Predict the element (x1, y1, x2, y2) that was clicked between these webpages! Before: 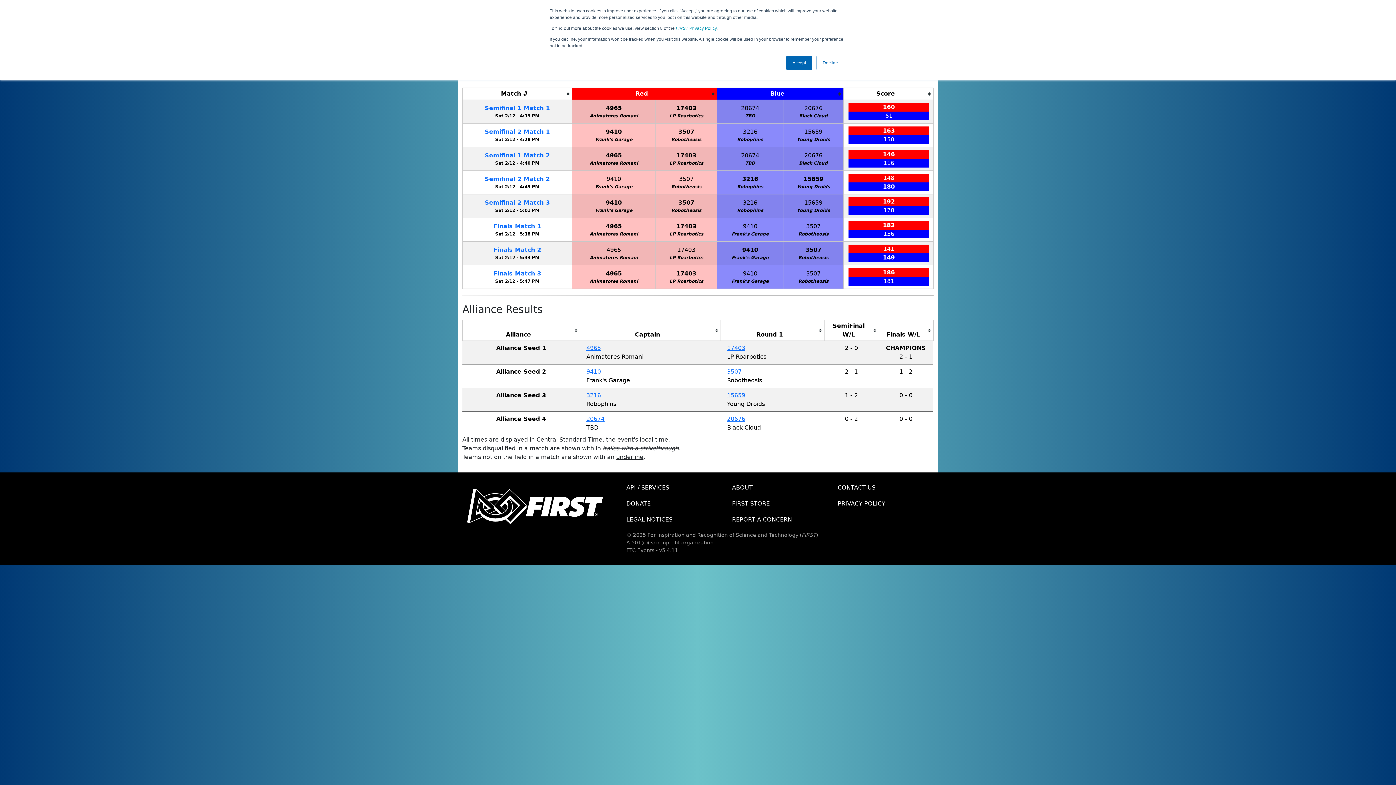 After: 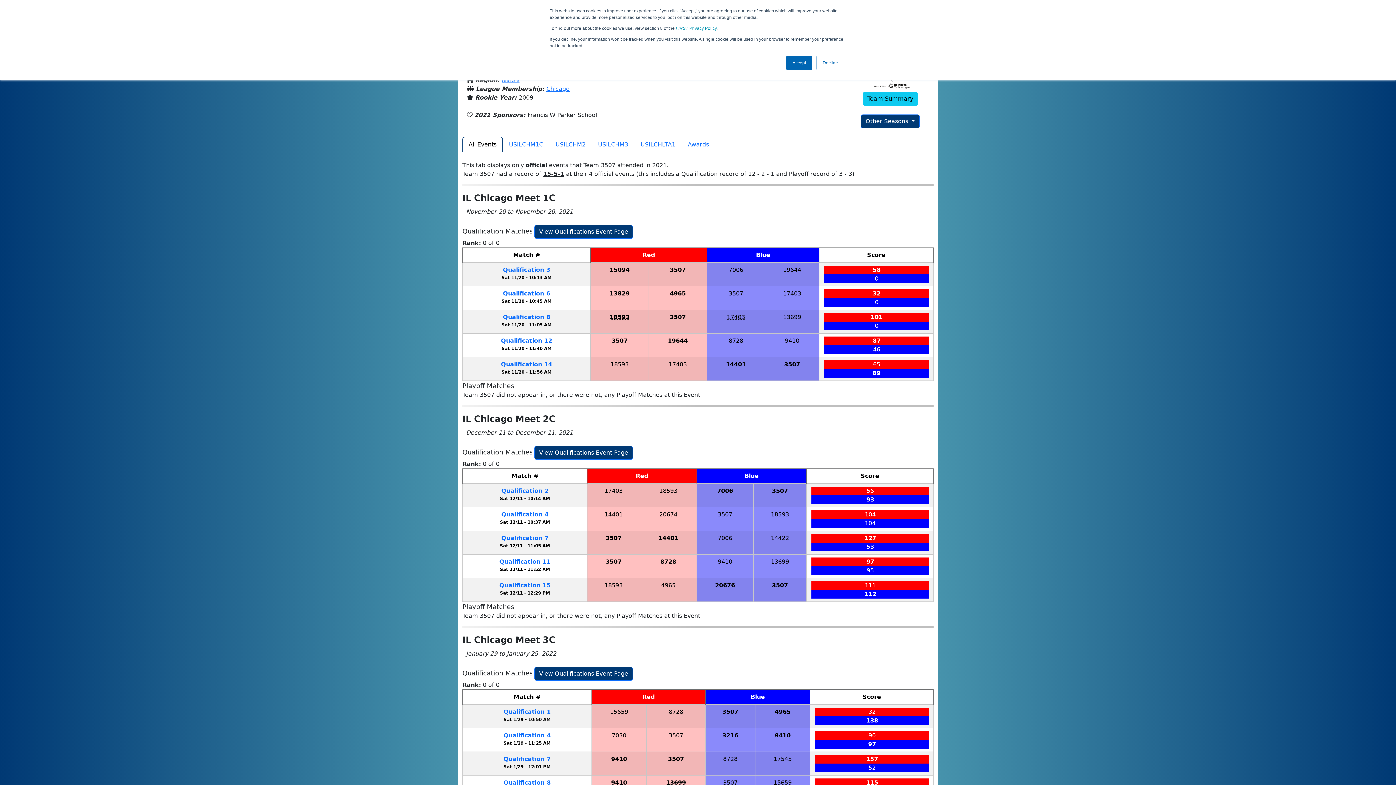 Action: bbox: (678, 199, 694, 206) label: 3507